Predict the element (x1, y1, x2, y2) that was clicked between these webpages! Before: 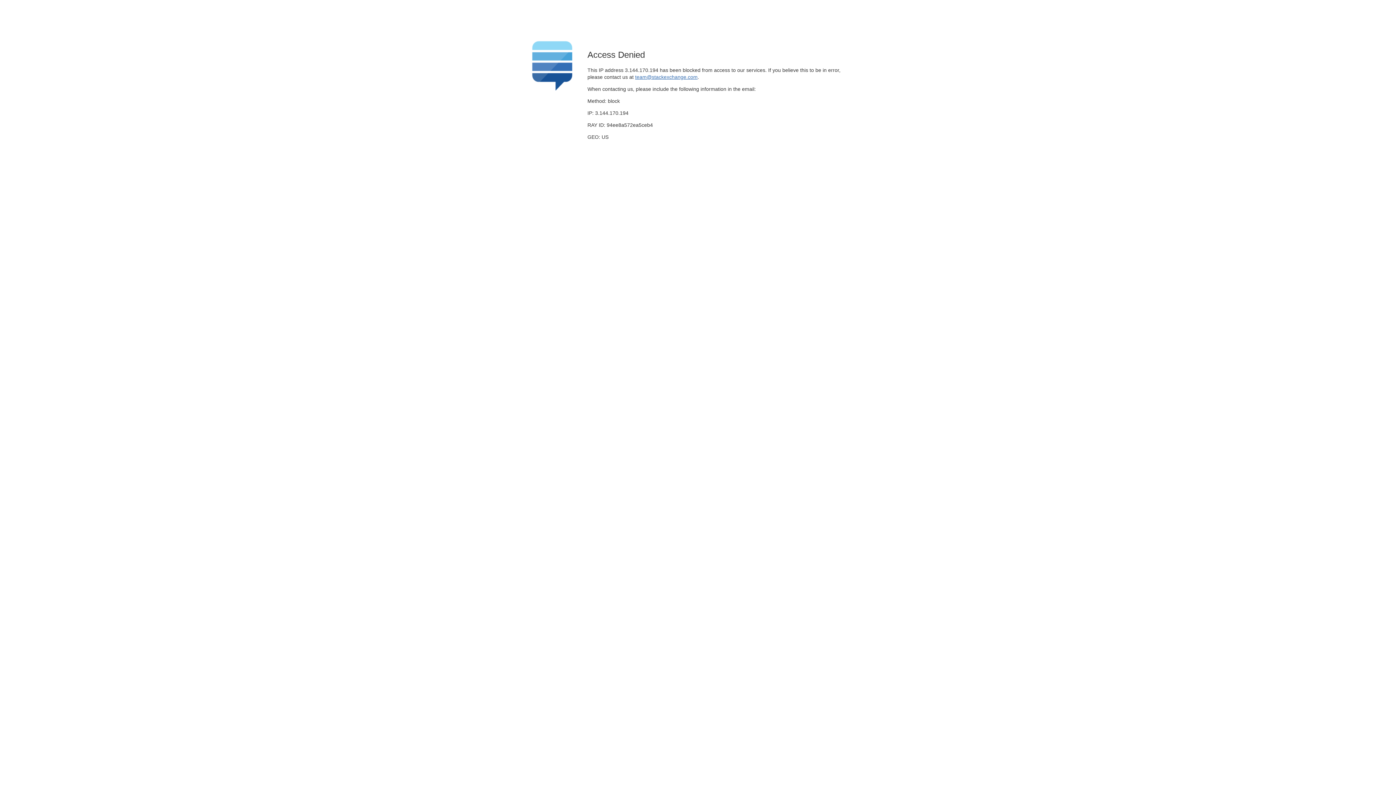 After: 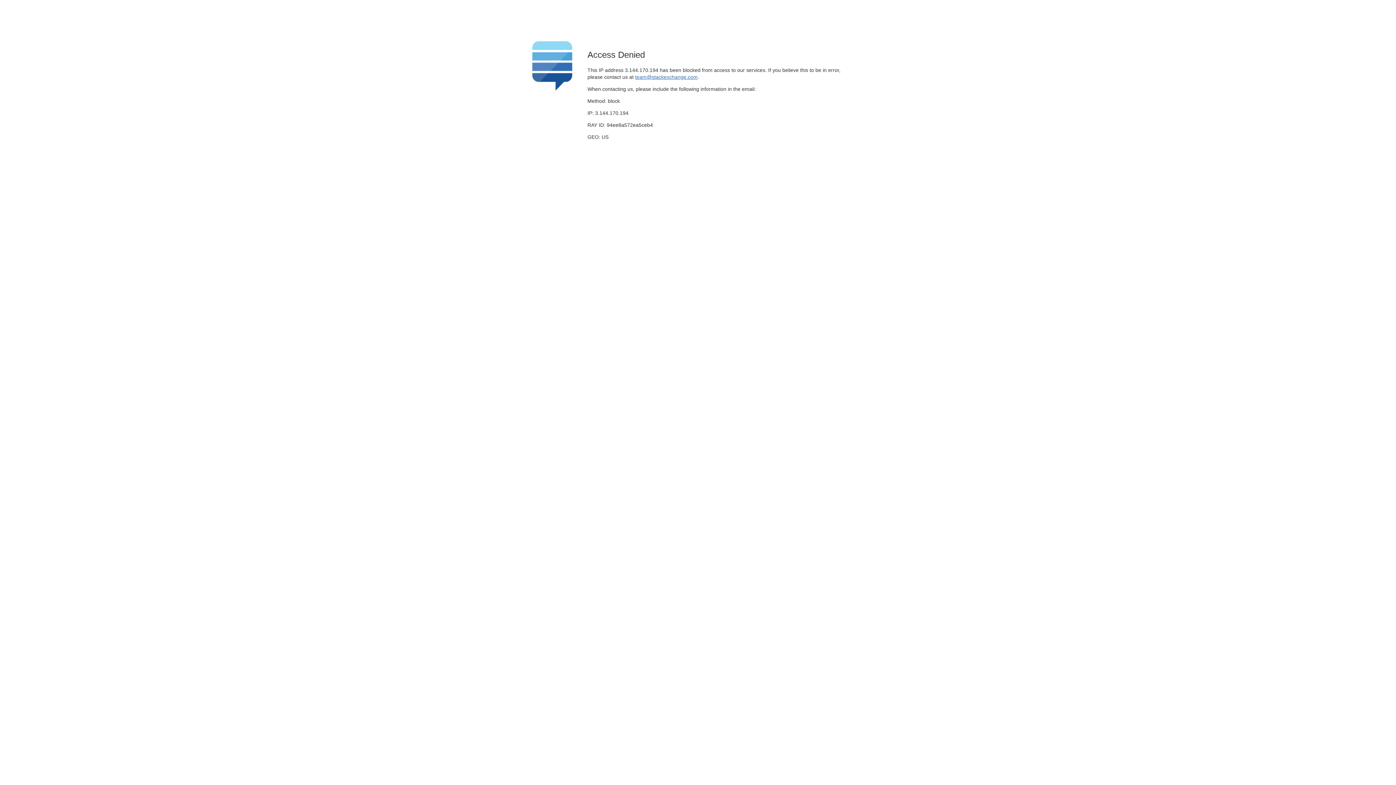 Action: label: team@stackexchange.com bbox: (635, 74, 697, 79)